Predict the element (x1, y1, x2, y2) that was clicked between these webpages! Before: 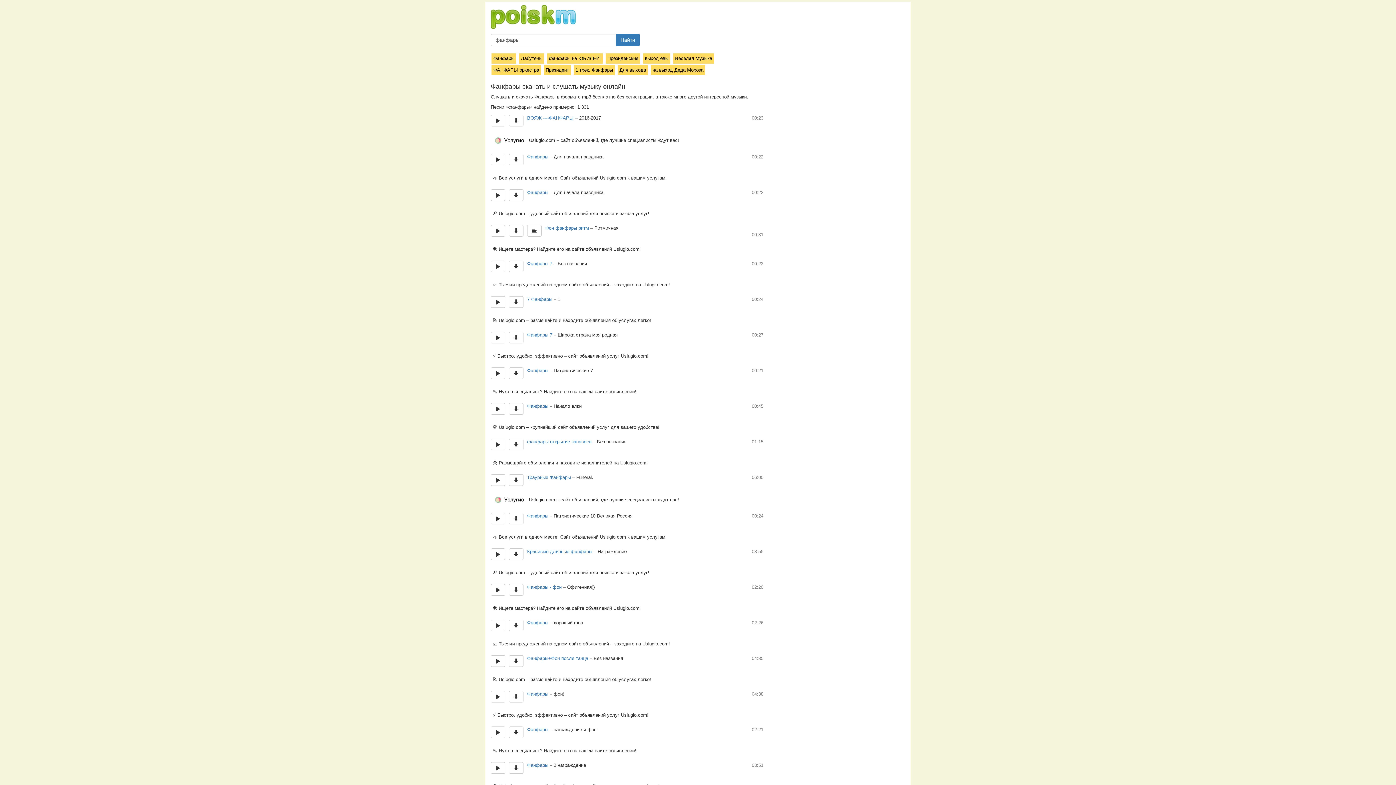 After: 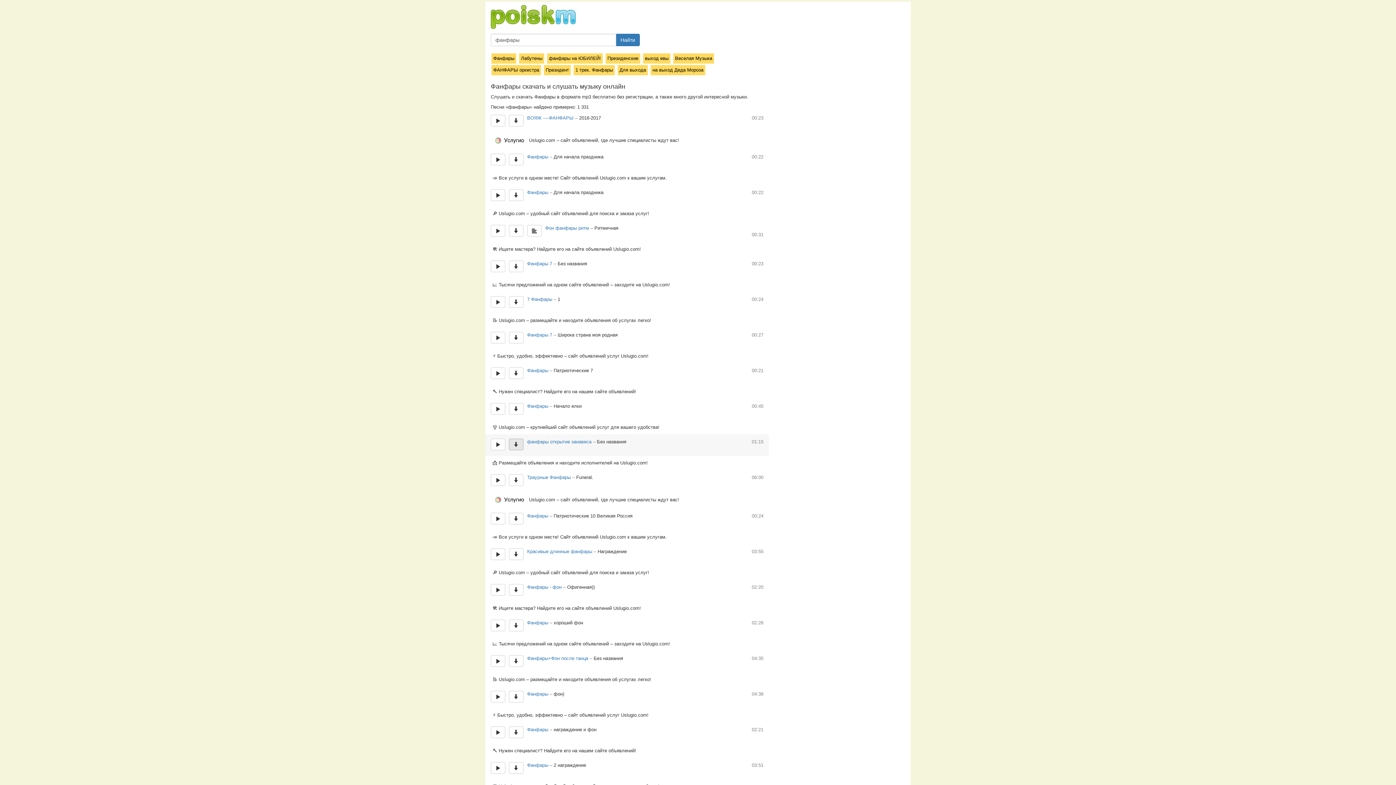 Action: bbox: (509, 438, 523, 450)